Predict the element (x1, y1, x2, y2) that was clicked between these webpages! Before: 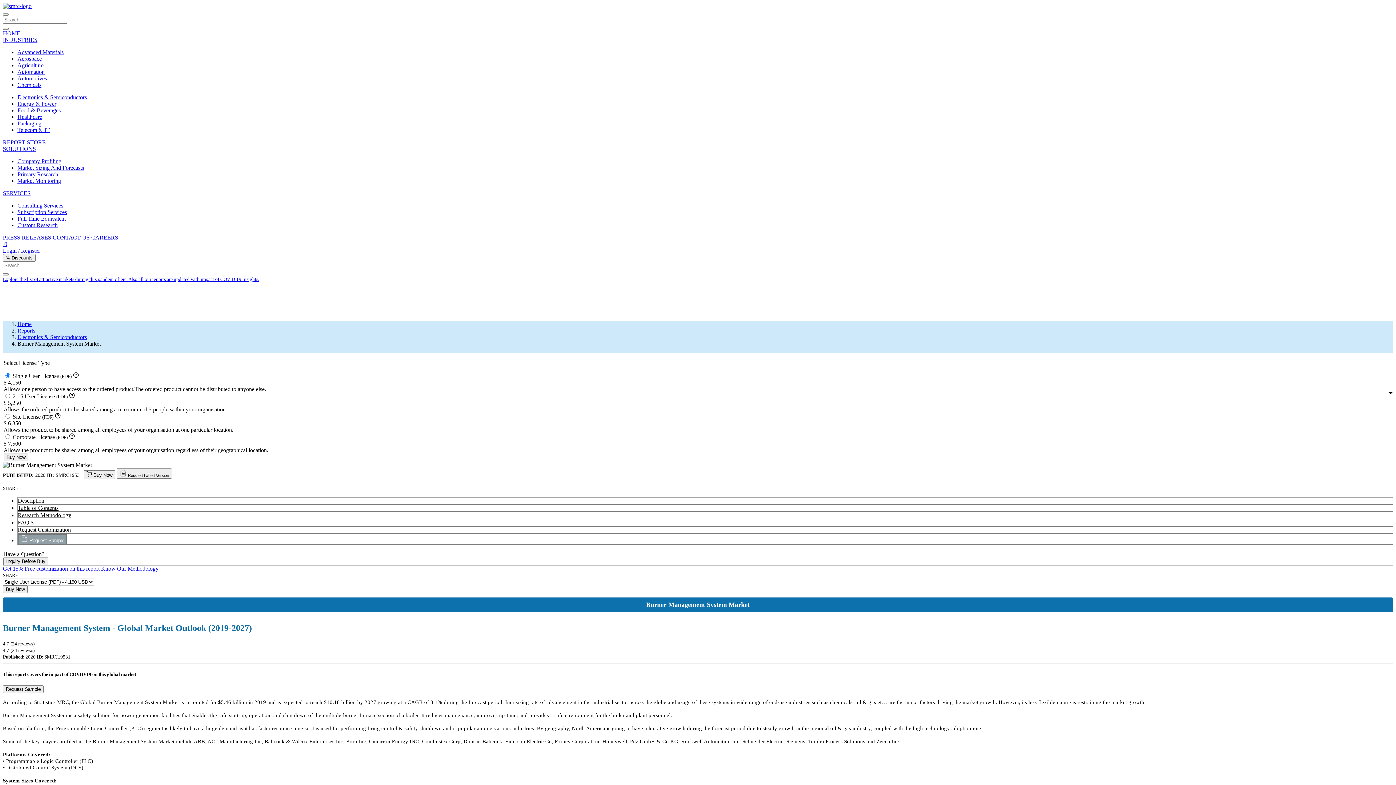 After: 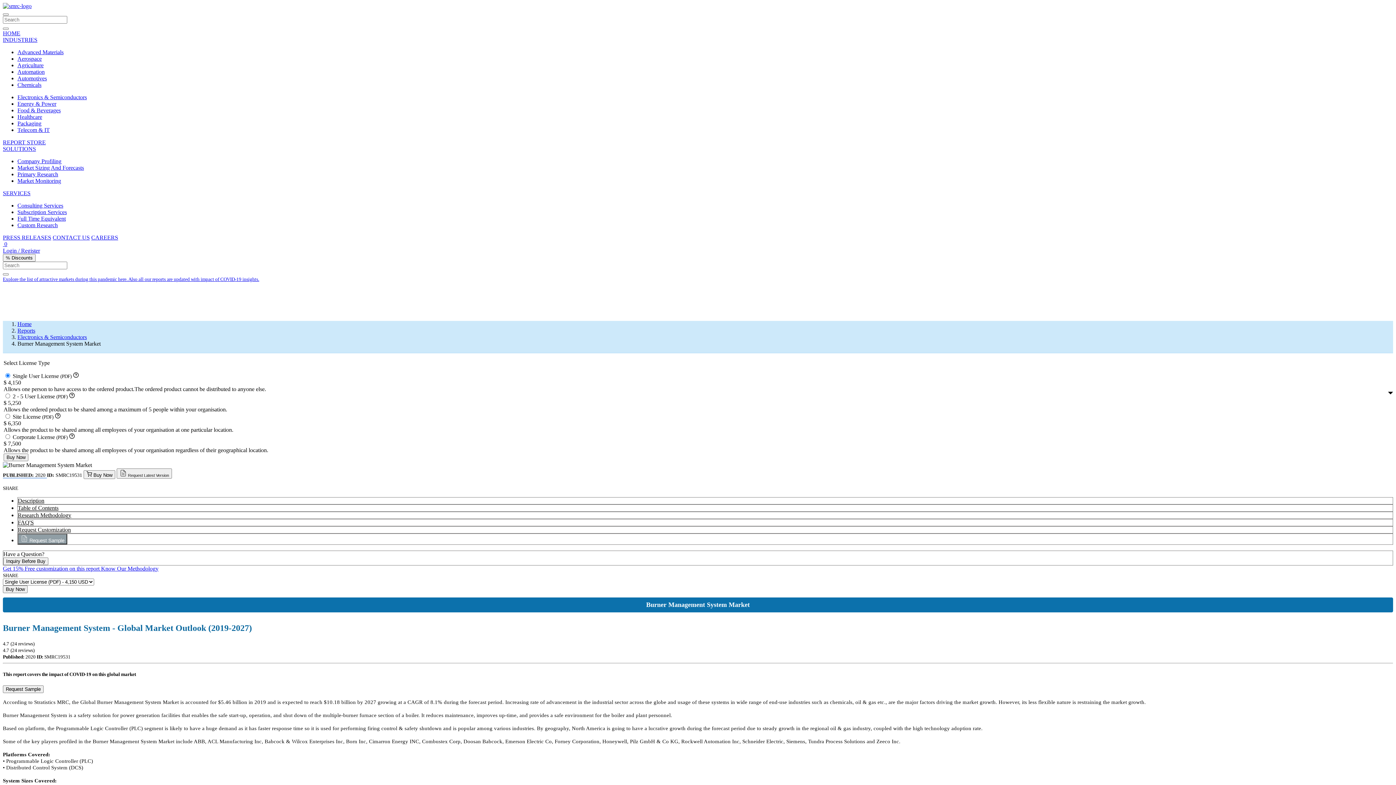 Action: bbox: (2, 145, 36, 152) label: SOLUTIONS